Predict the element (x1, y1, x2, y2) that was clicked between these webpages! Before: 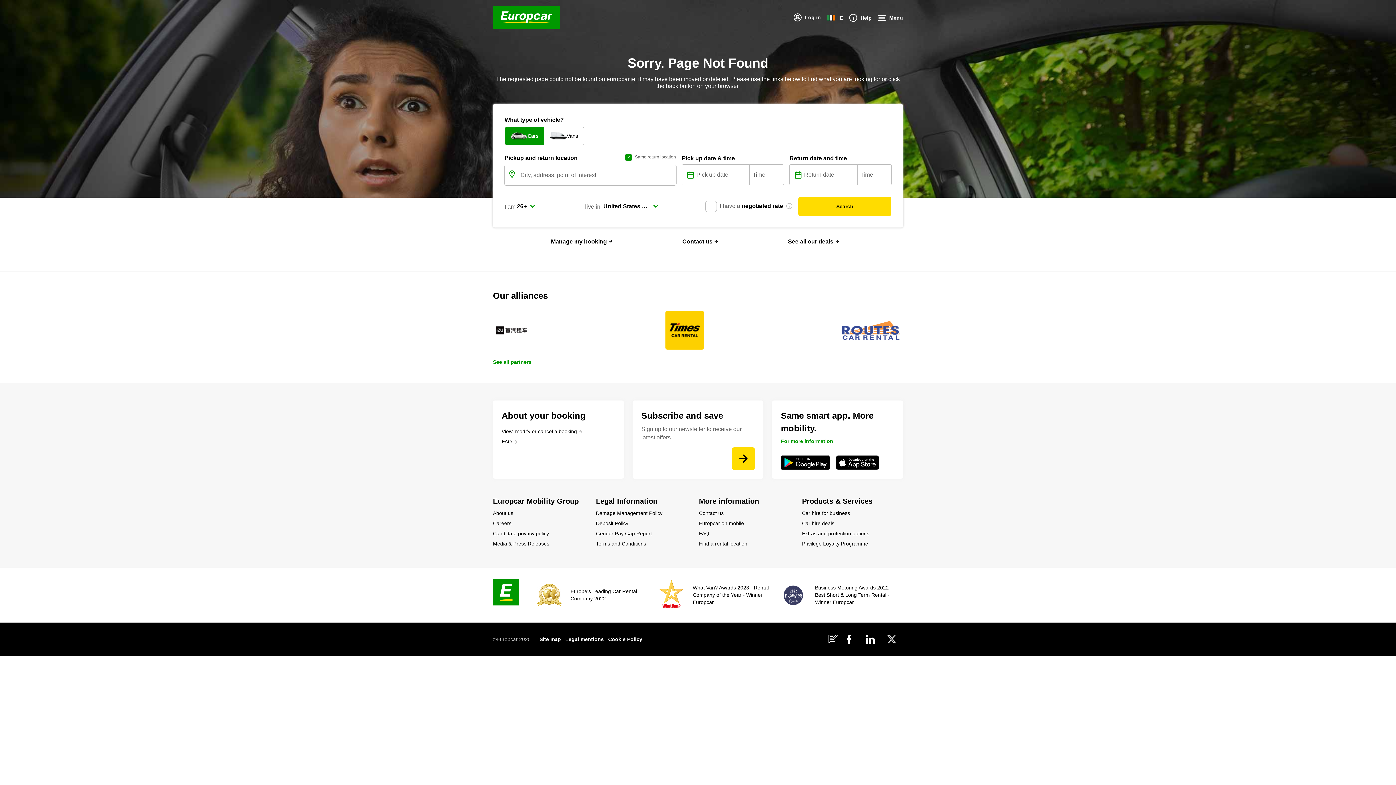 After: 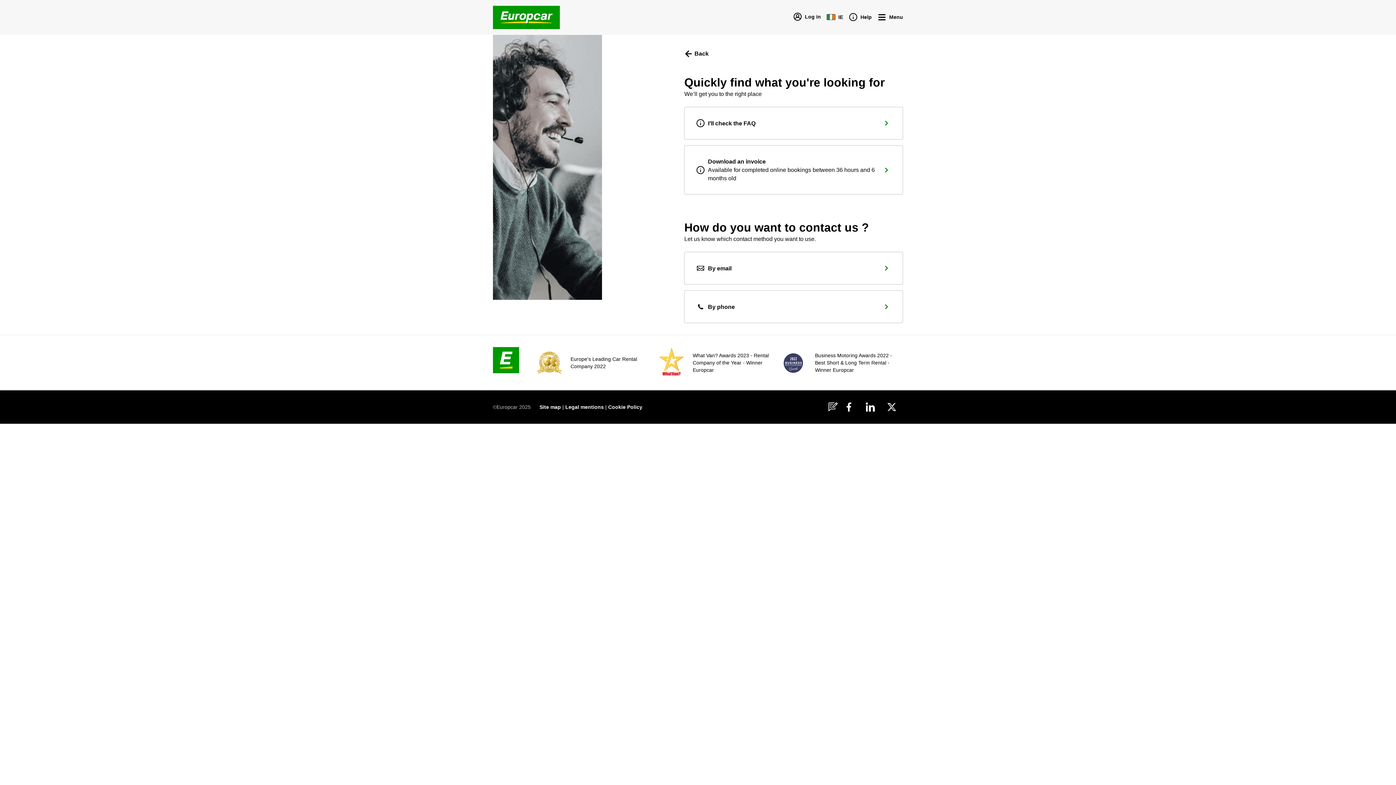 Action: bbox: (676, 232, 724, 250) label: Contact us 